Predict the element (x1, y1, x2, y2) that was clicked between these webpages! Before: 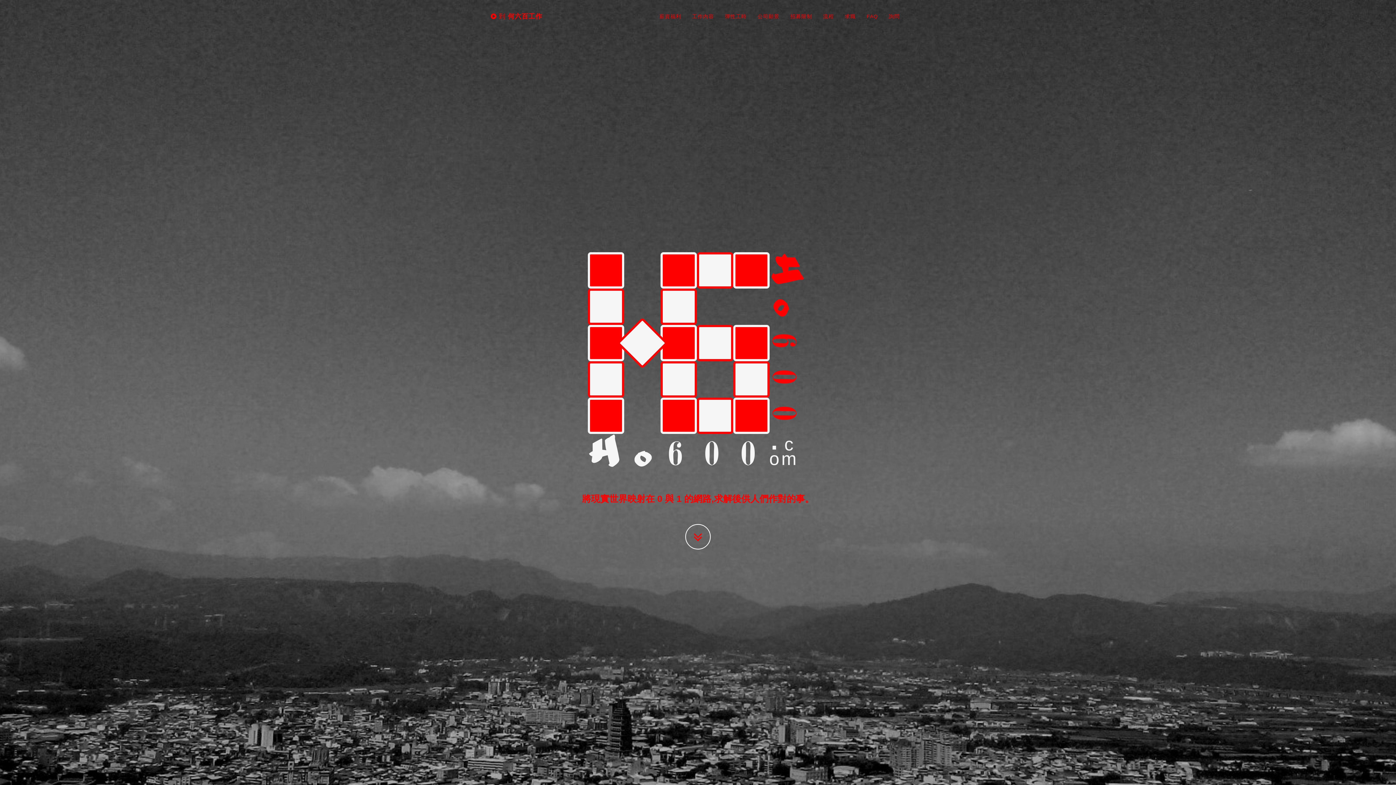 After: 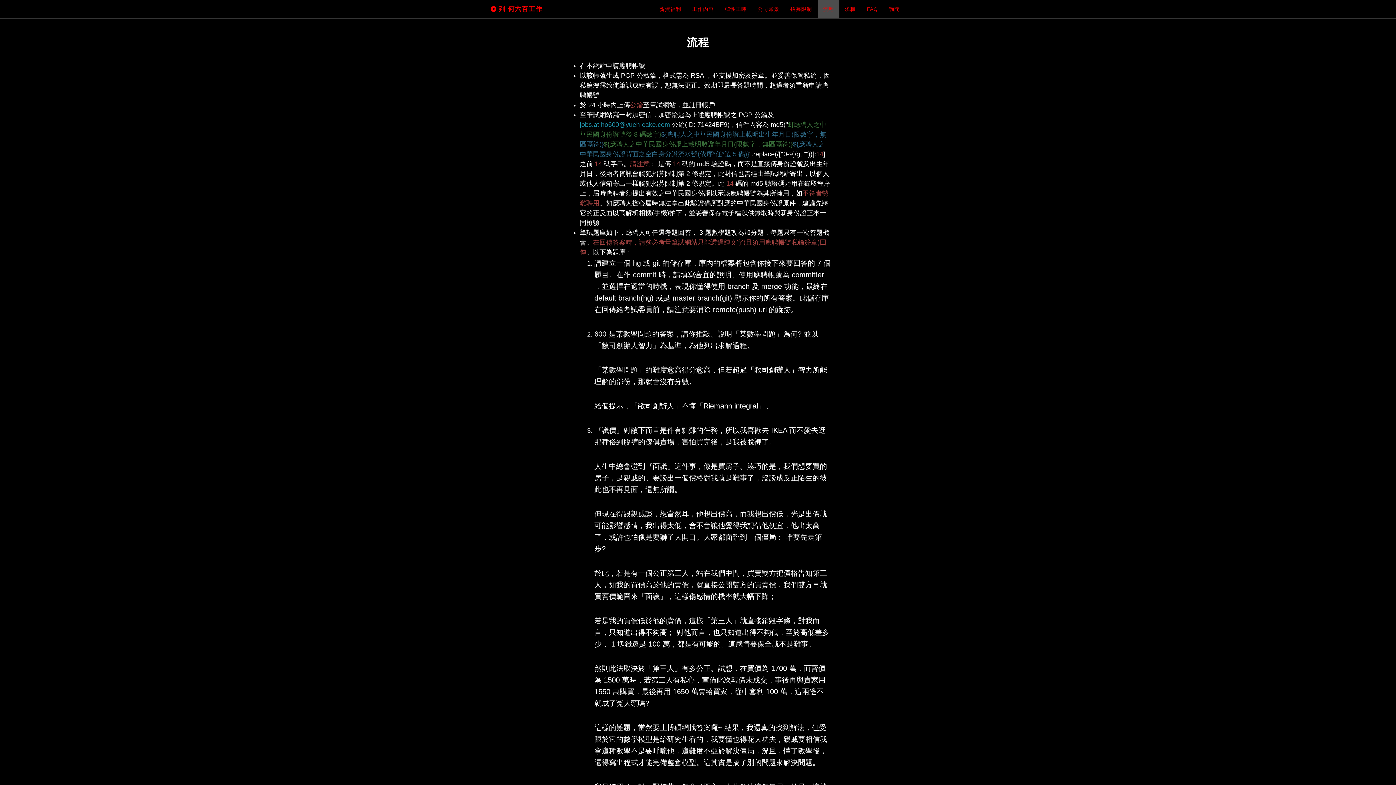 Action: bbox: (817, 7, 839, 25) label: 流程